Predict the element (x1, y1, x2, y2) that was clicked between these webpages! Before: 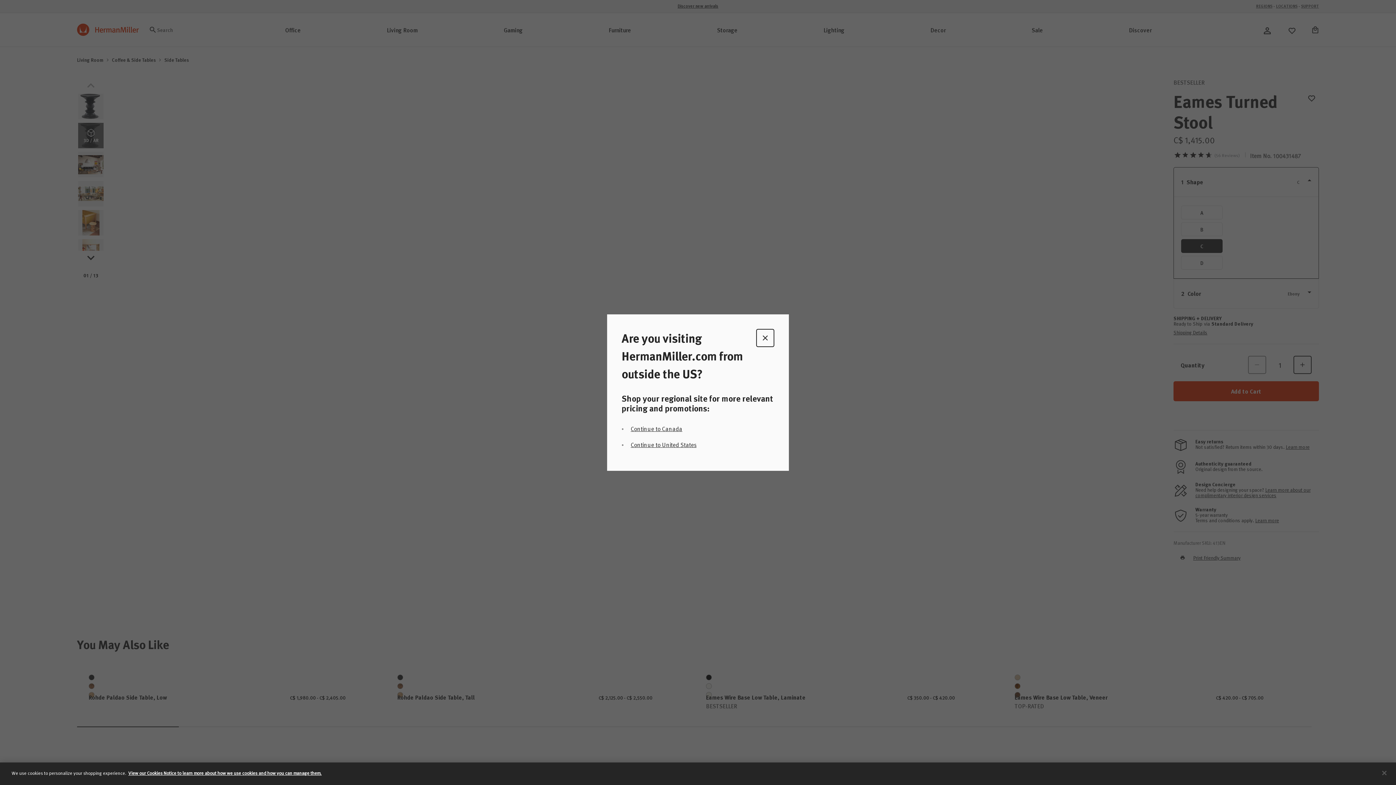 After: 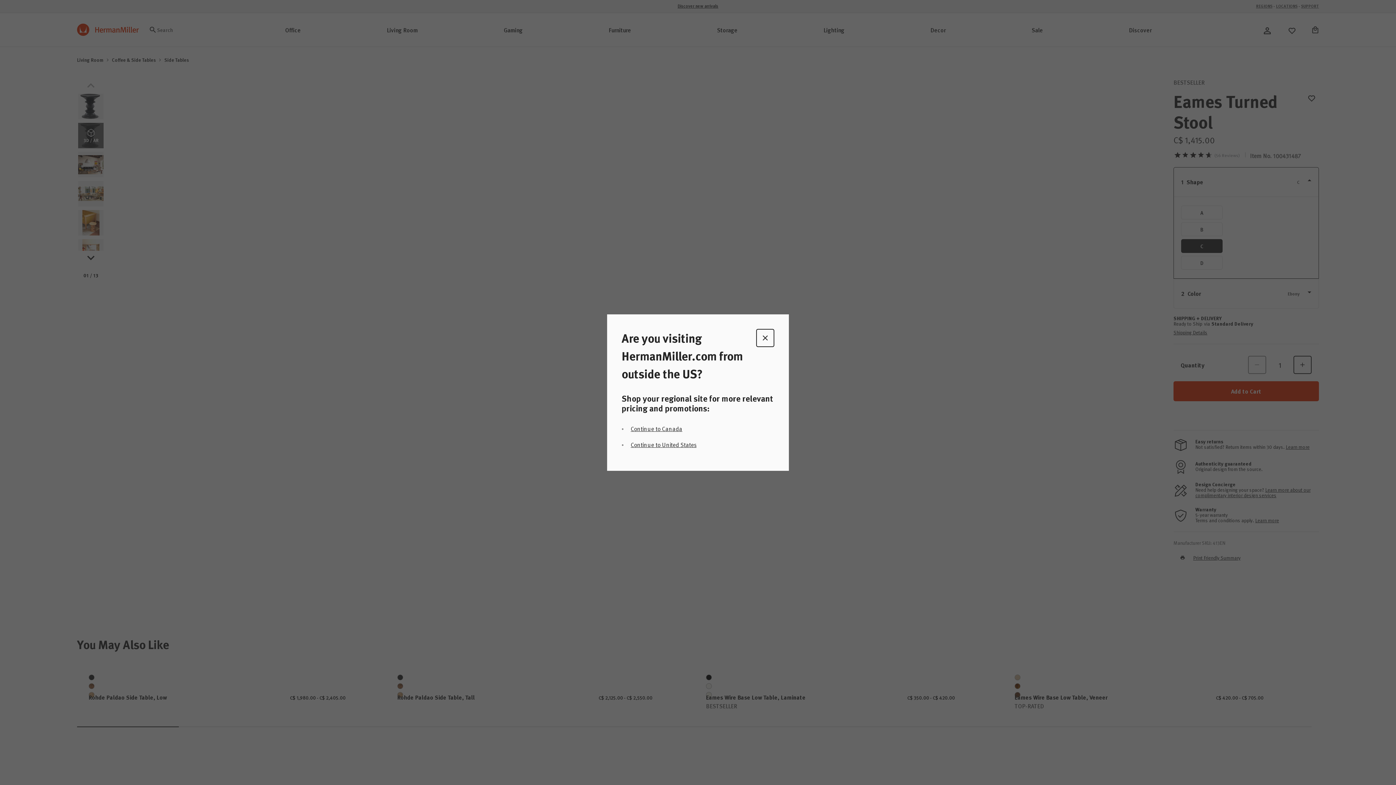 Action: bbox: (1376, 765, 1392, 781) label: Close